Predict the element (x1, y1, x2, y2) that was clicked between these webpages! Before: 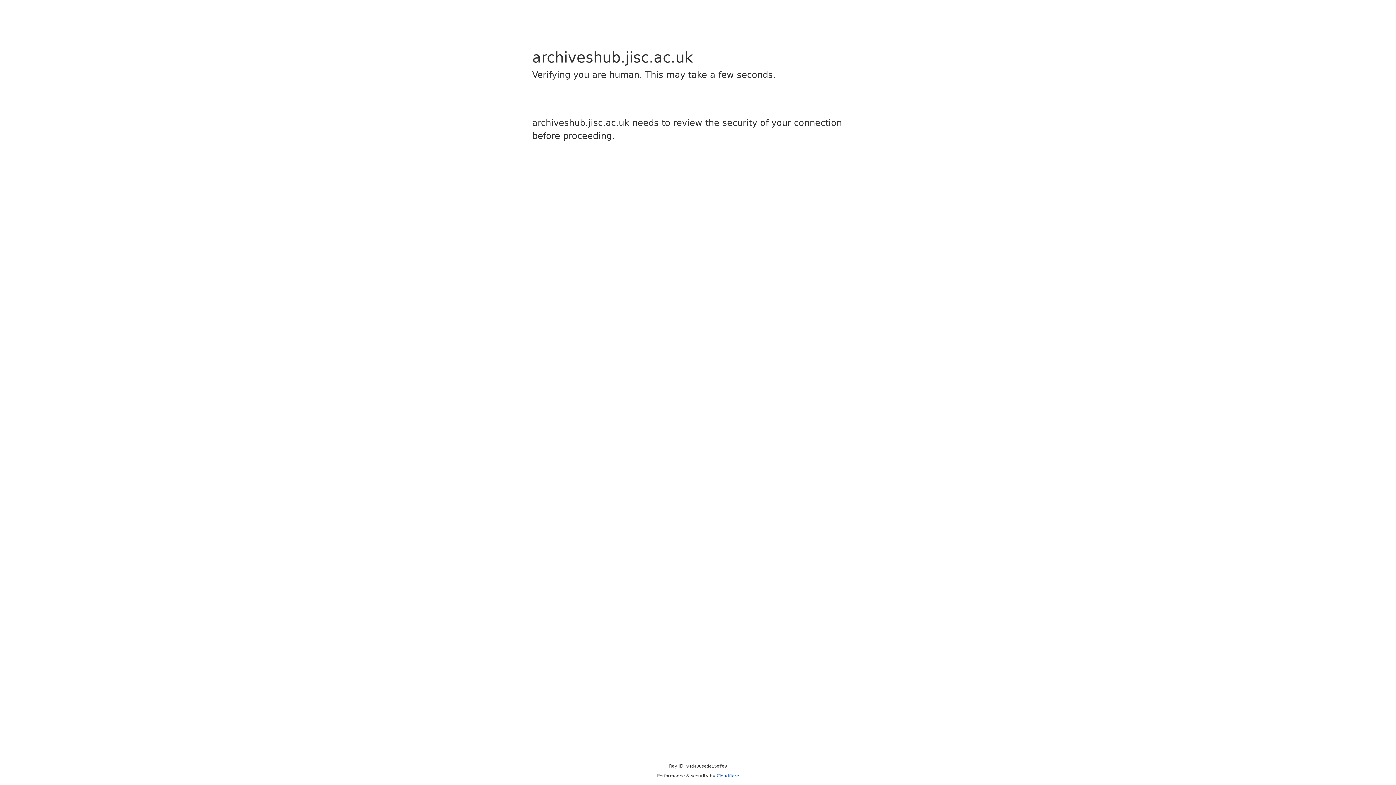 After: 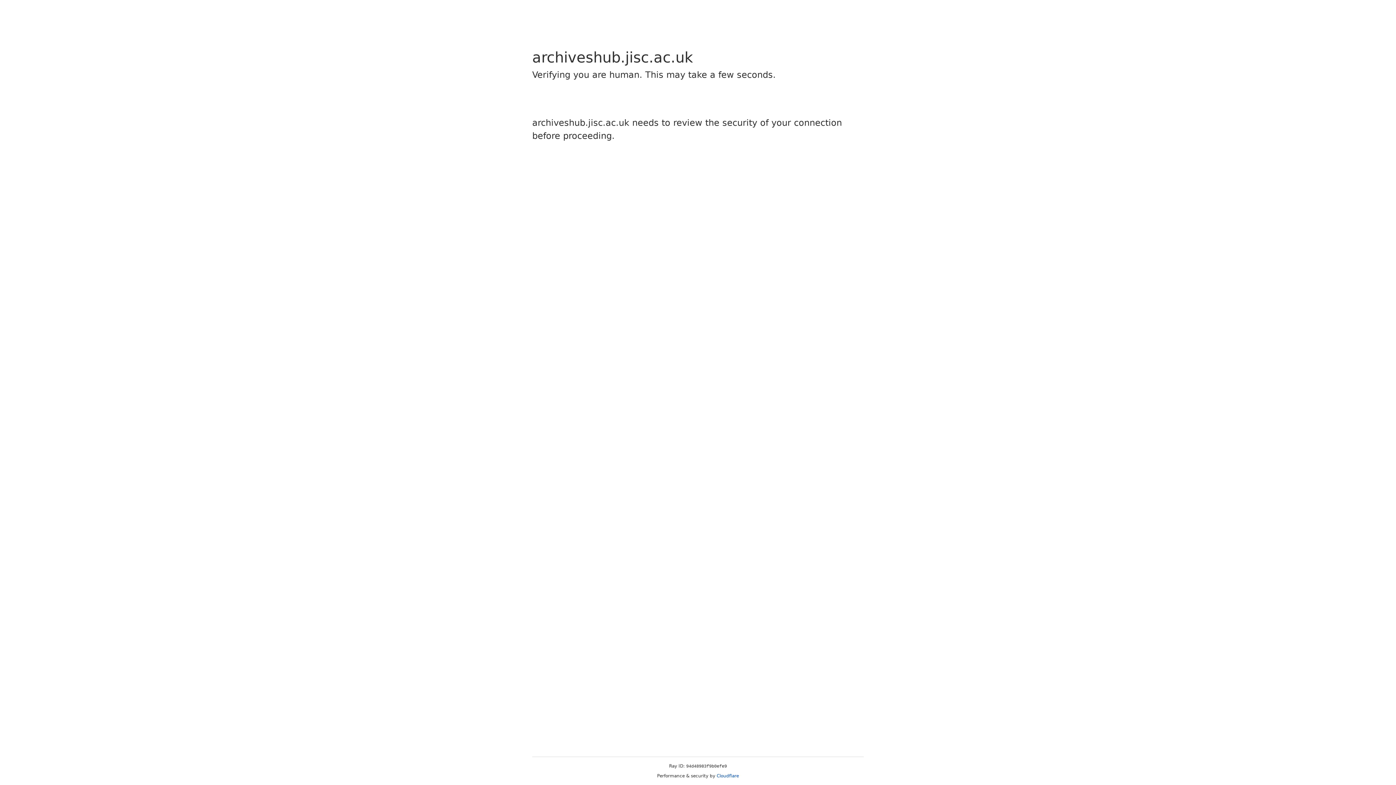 Action: bbox: (716, 773, 739, 778) label: Cloudflare